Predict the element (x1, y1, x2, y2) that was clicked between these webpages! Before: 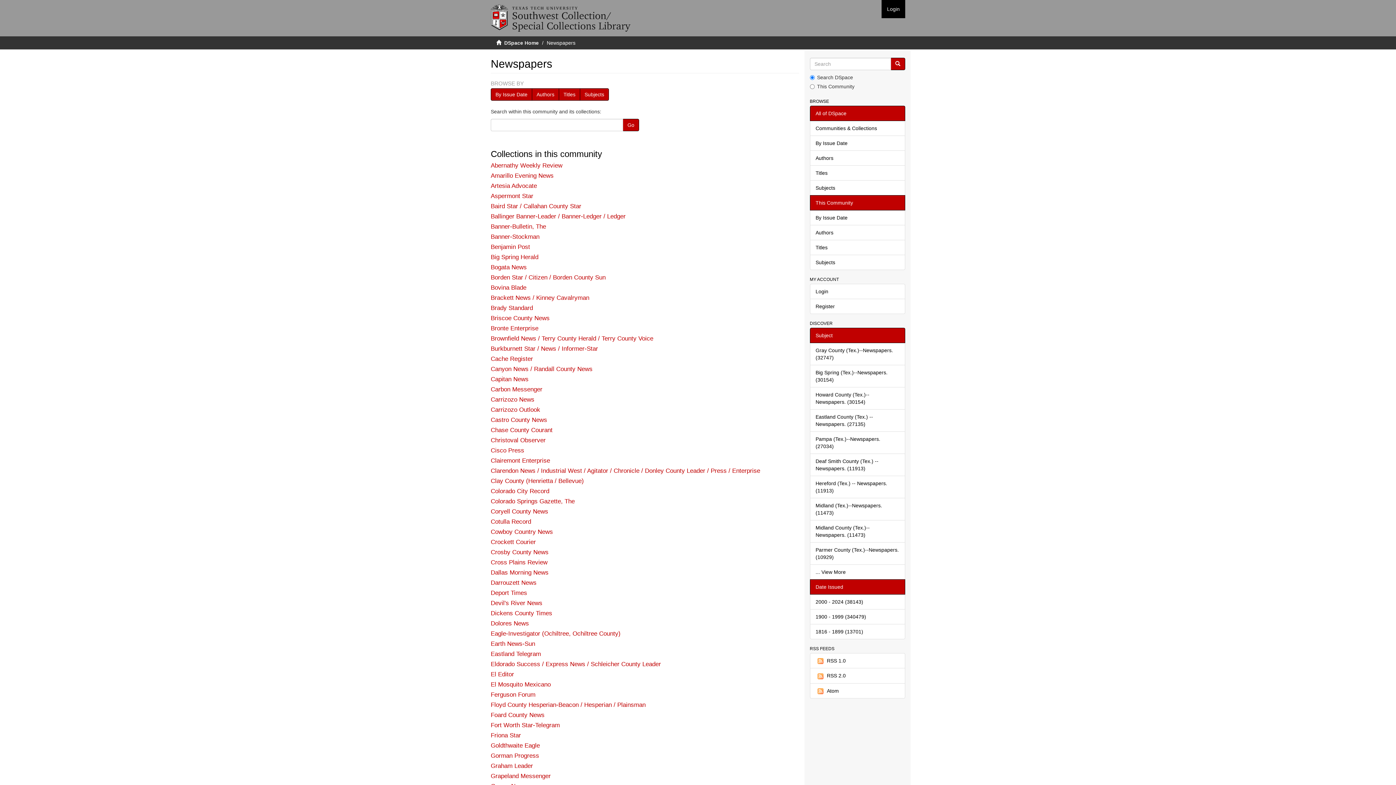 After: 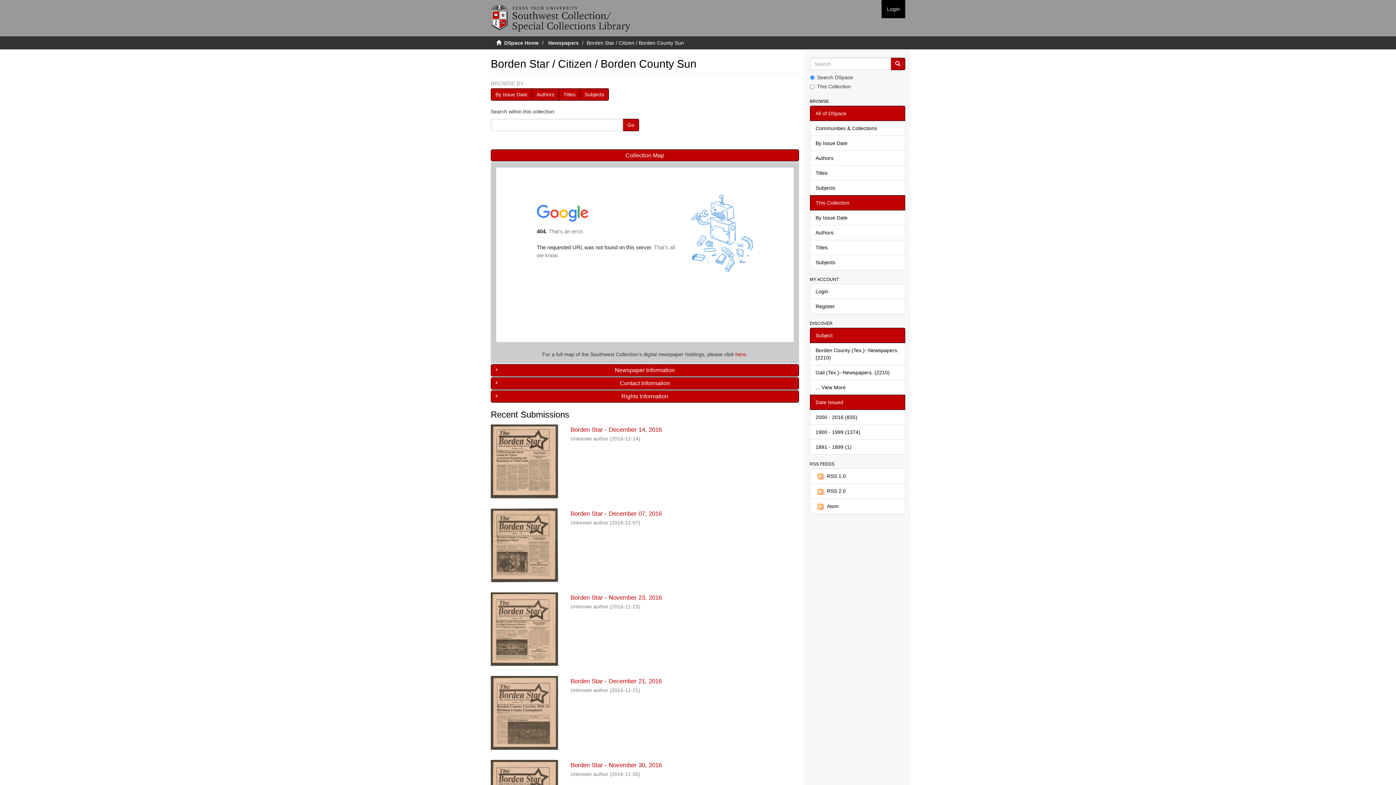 Action: label: Borden Star / Citizen / Borden County Sun bbox: (490, 274, 605, 281)